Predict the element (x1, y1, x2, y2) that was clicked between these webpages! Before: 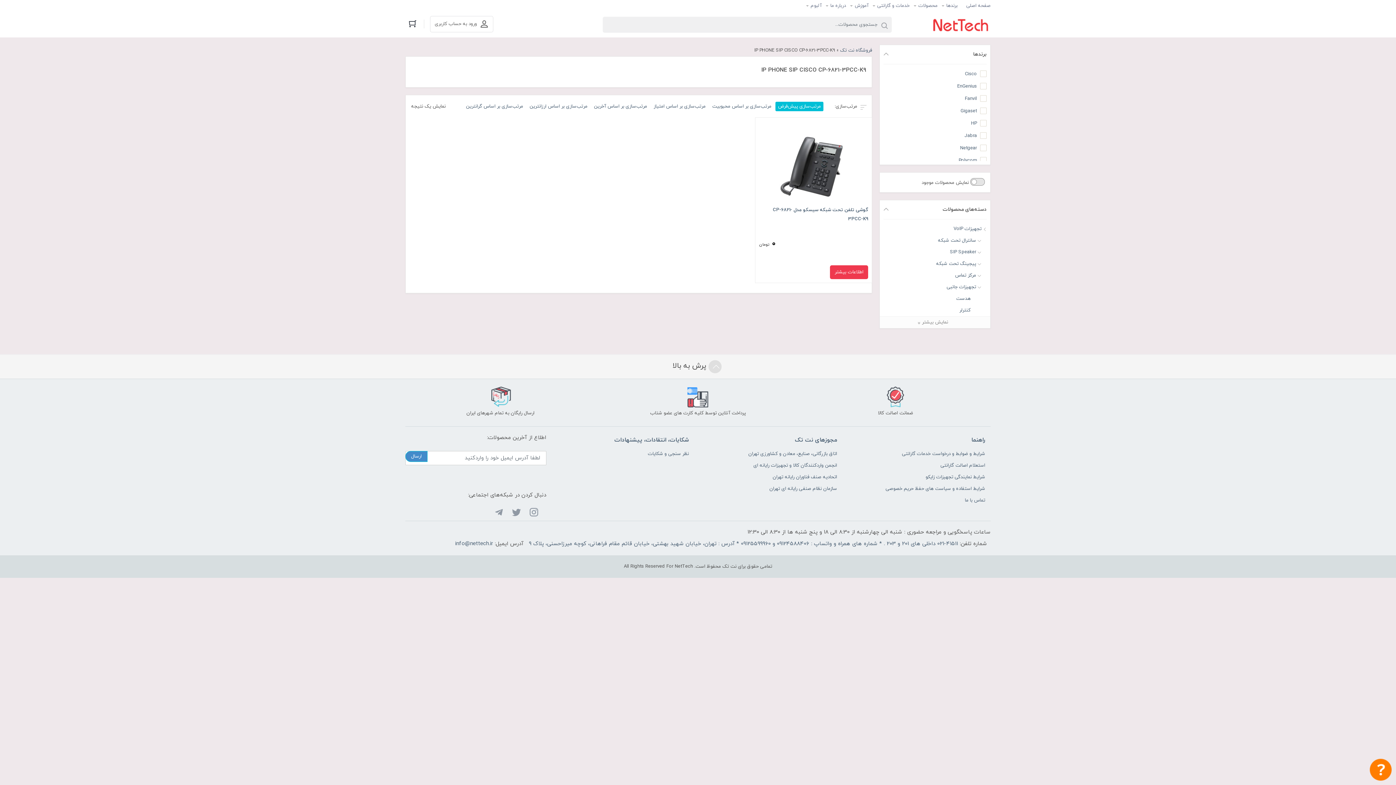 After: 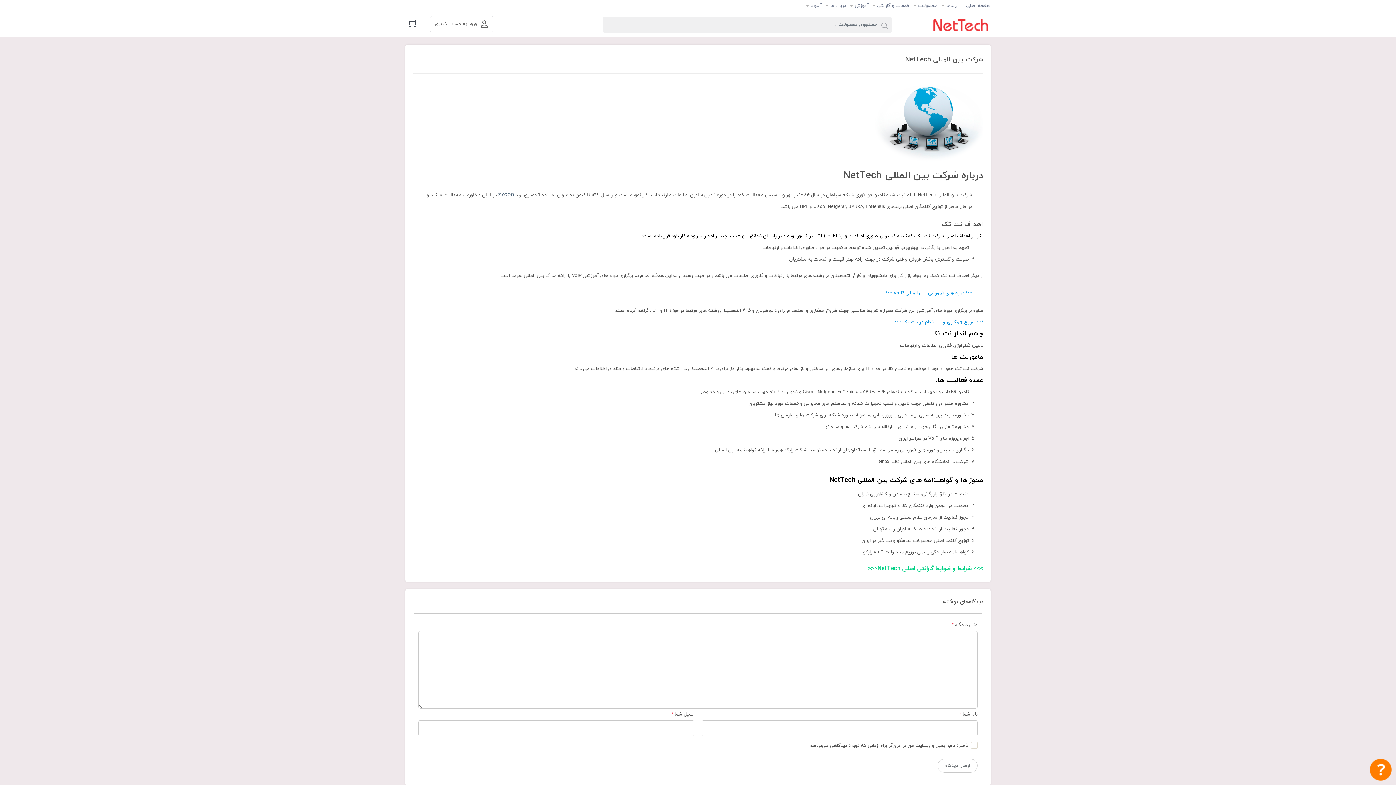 Action: label: درباره ما bbox: (830, 0, 846, 11)